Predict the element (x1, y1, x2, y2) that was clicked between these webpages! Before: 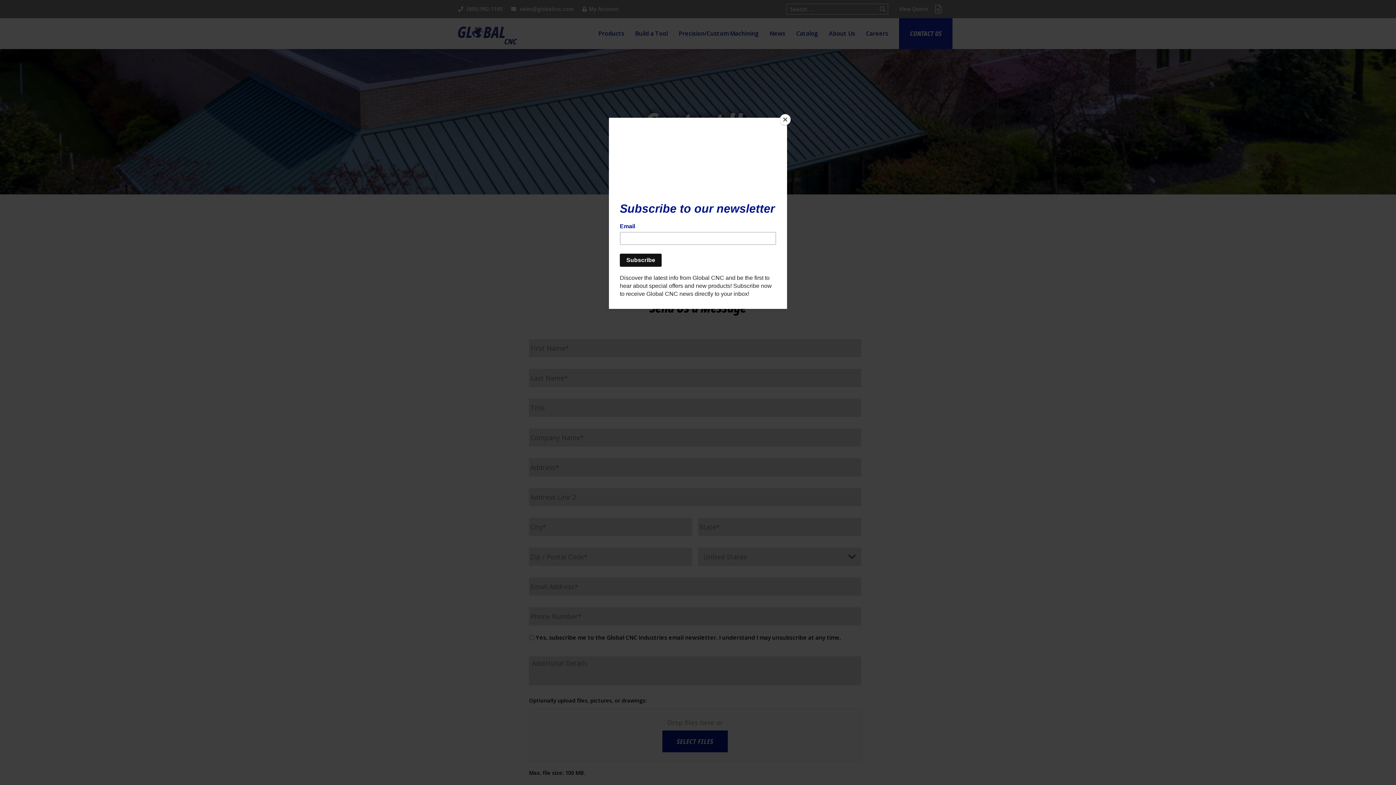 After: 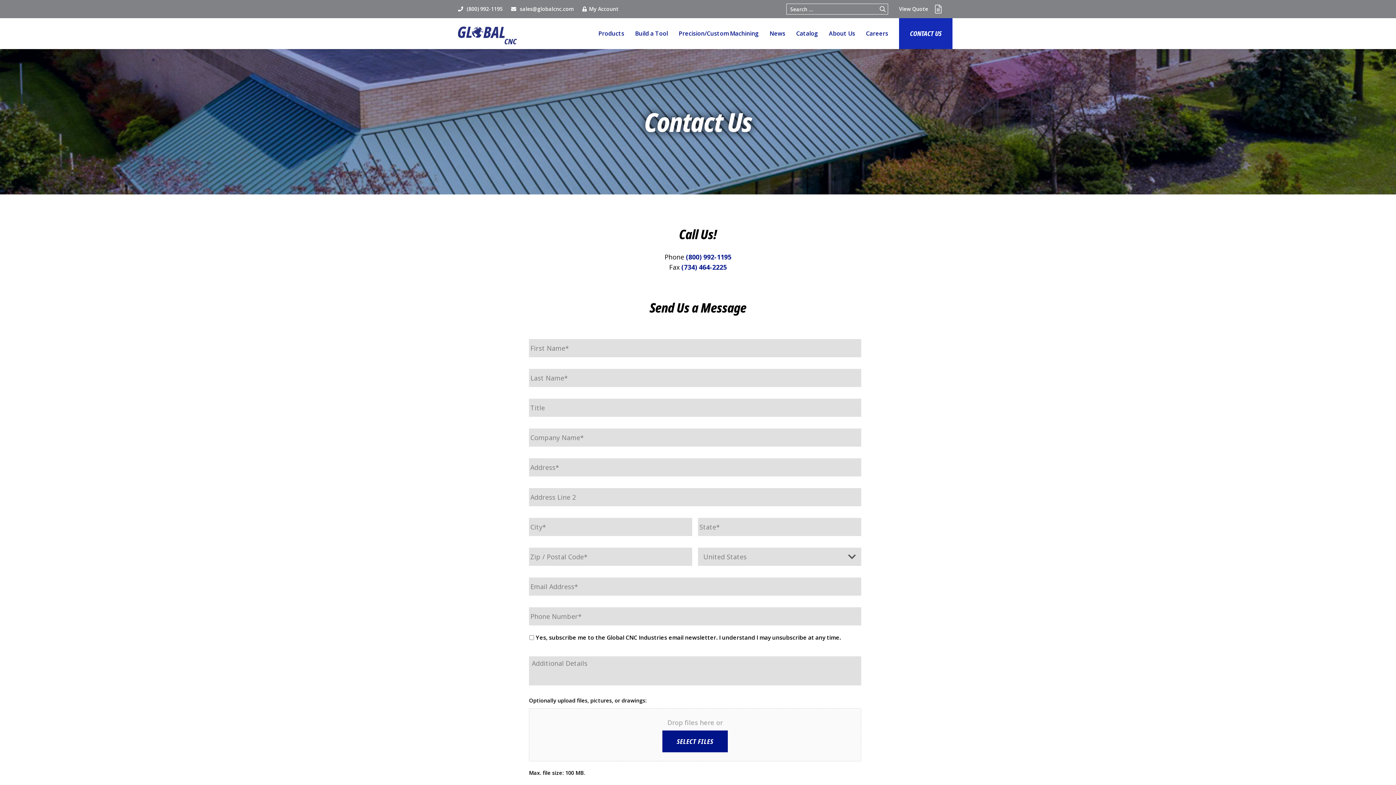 Action: label: Close bbox: (780, 114, 790, 125)